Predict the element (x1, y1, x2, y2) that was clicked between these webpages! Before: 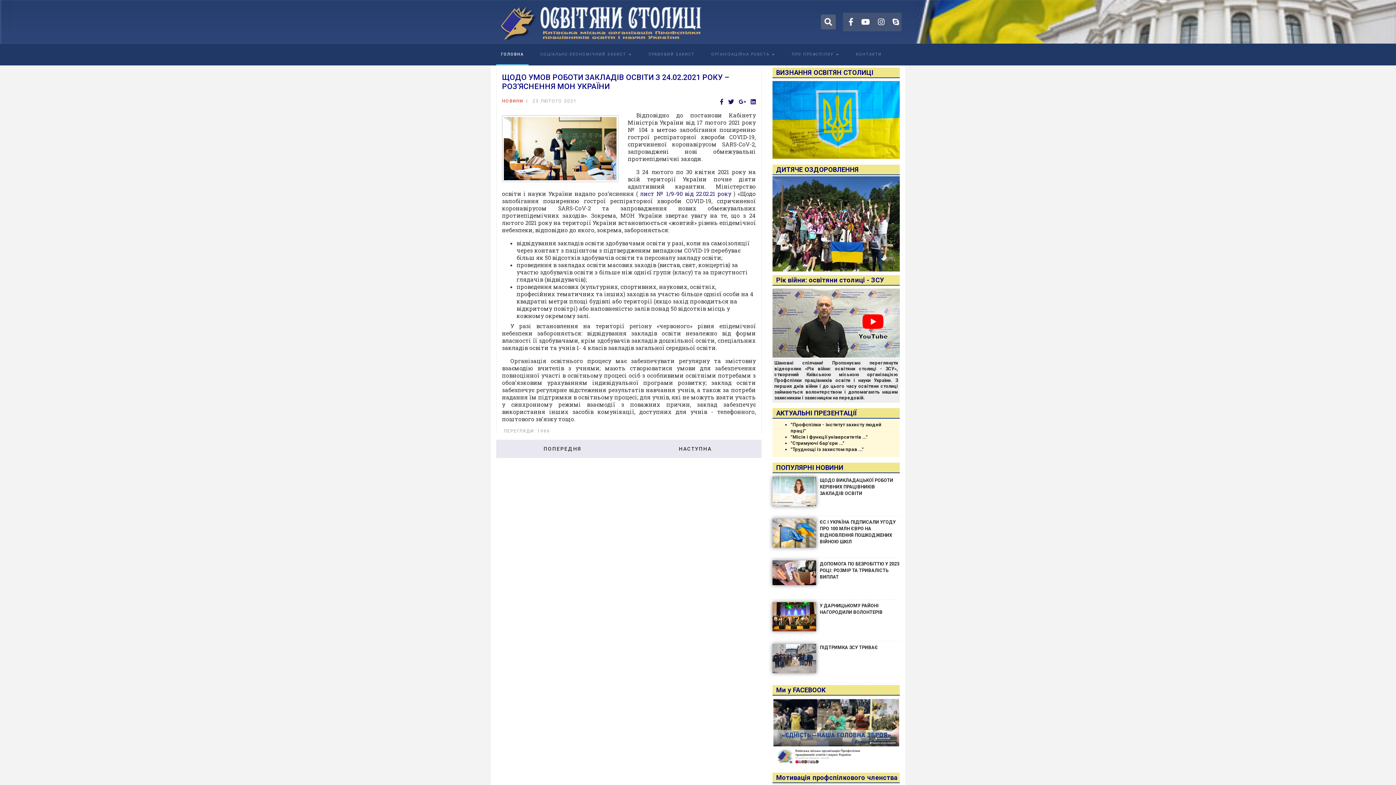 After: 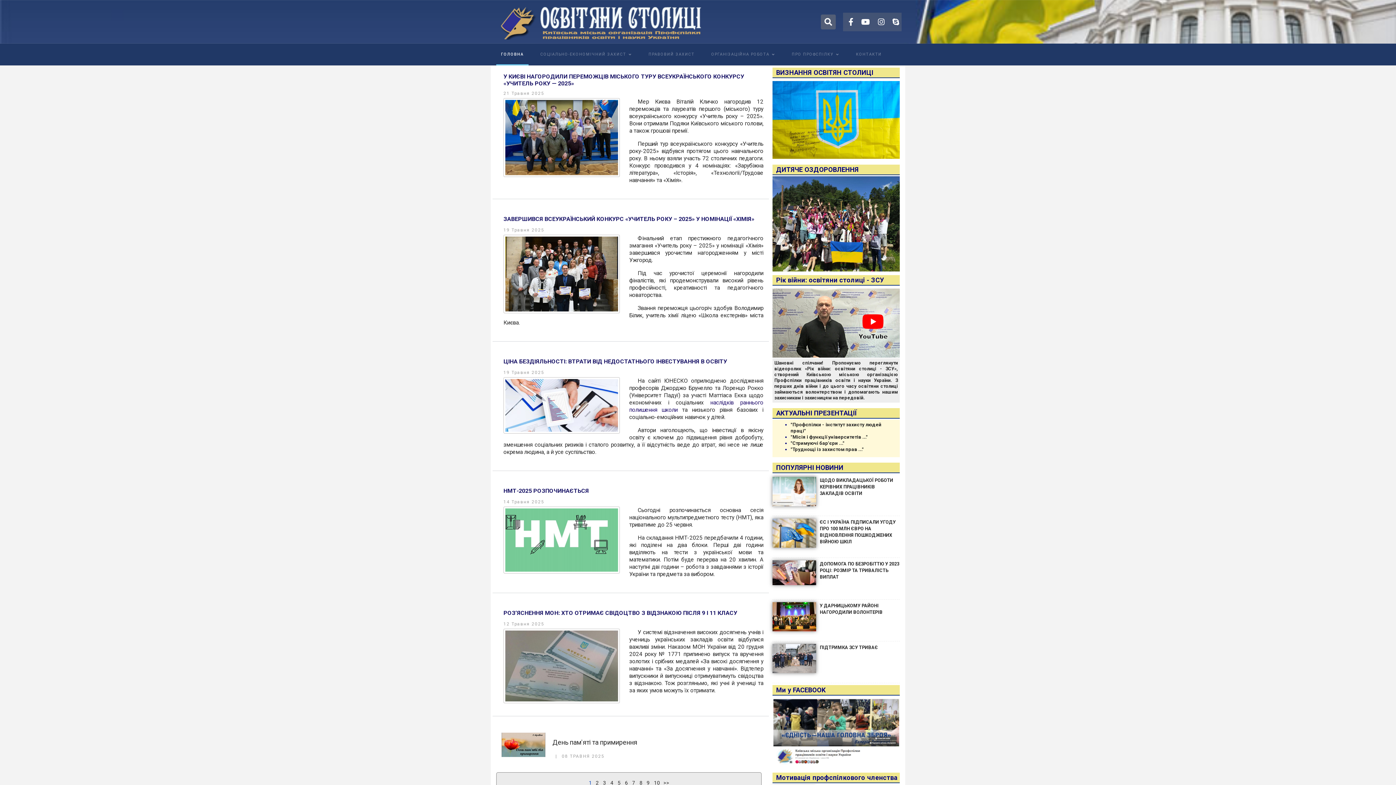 Action: bbox: (496, 19, 709, 29)